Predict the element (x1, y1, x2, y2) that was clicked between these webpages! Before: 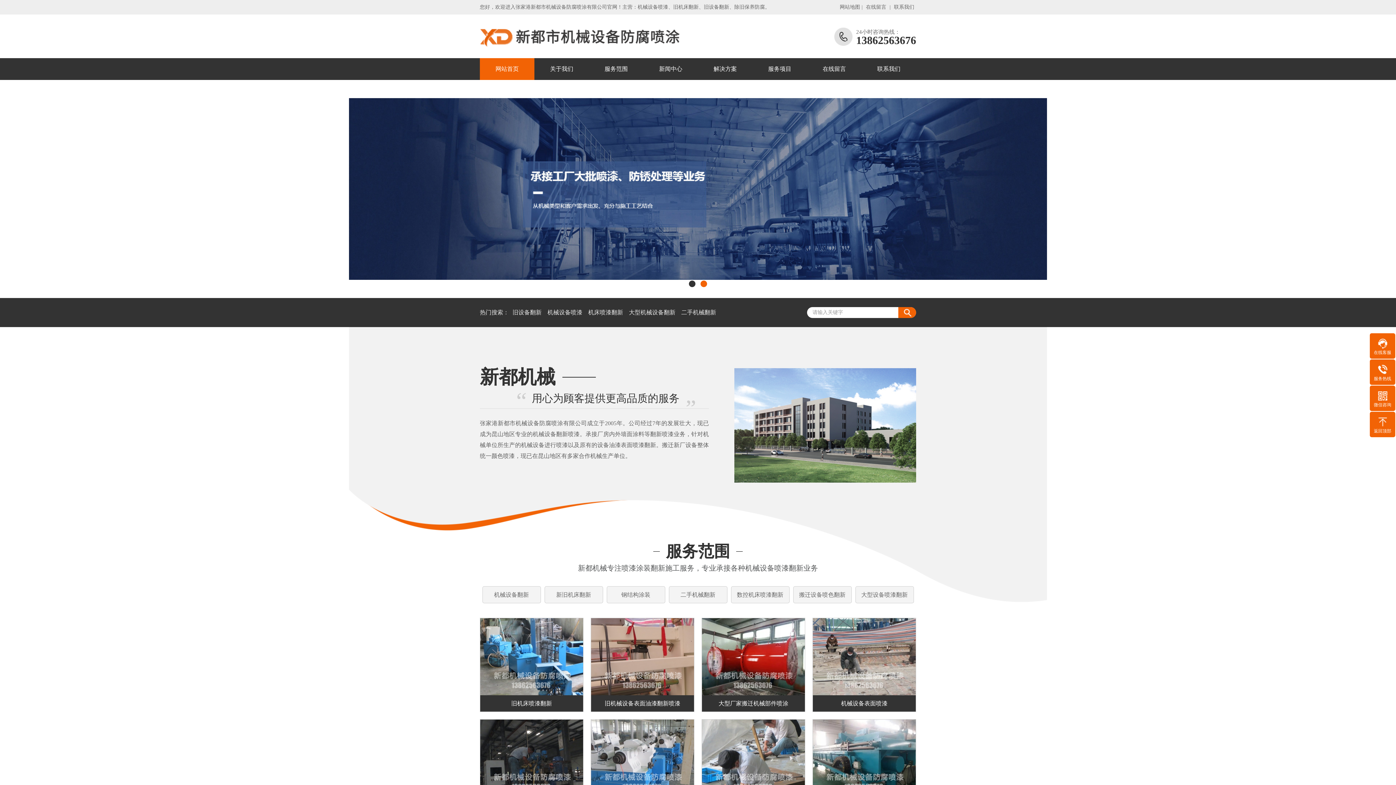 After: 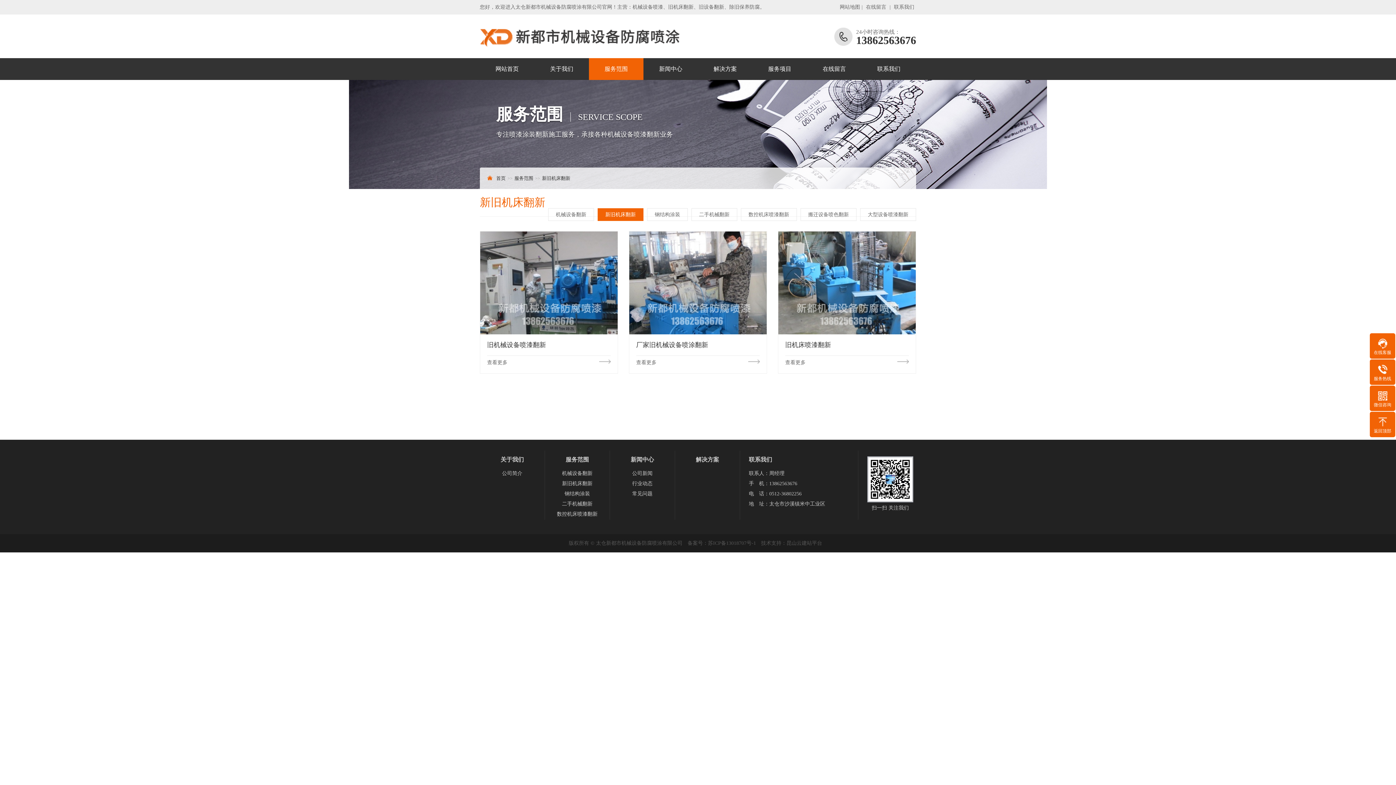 Action: label: 新旧机床翻新 bbox: (544, 567, 603, 584)